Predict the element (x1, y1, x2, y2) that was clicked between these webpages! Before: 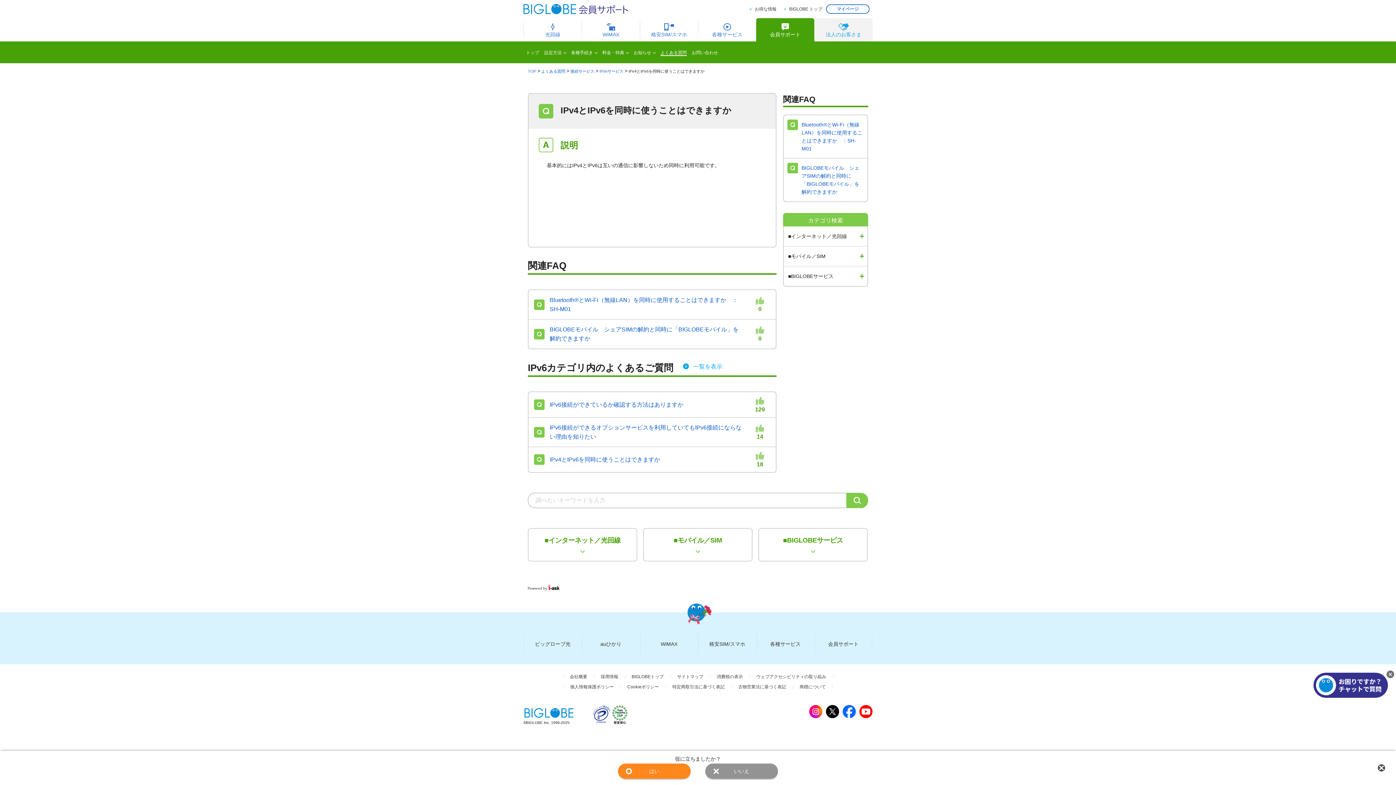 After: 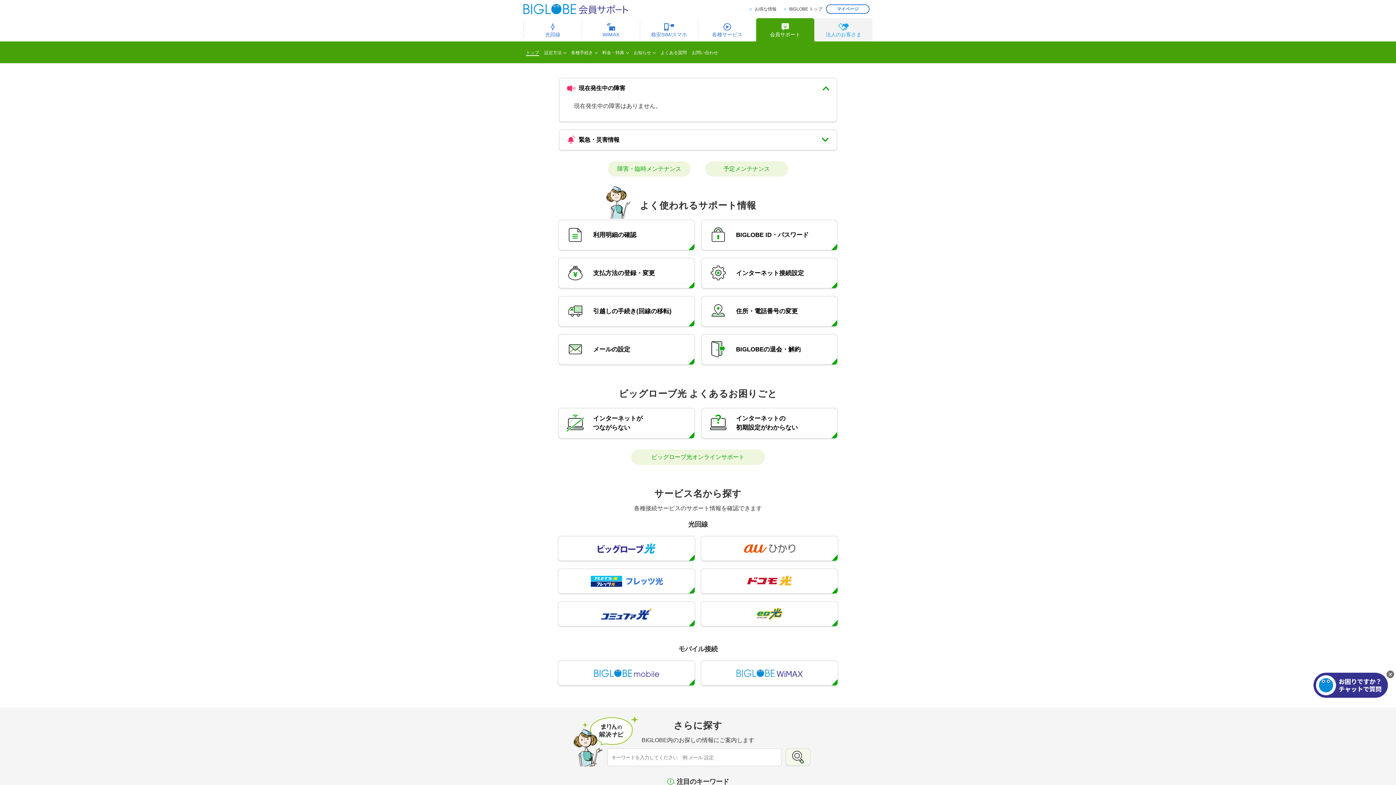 Action: bbox: (523, 713, 574, 719)